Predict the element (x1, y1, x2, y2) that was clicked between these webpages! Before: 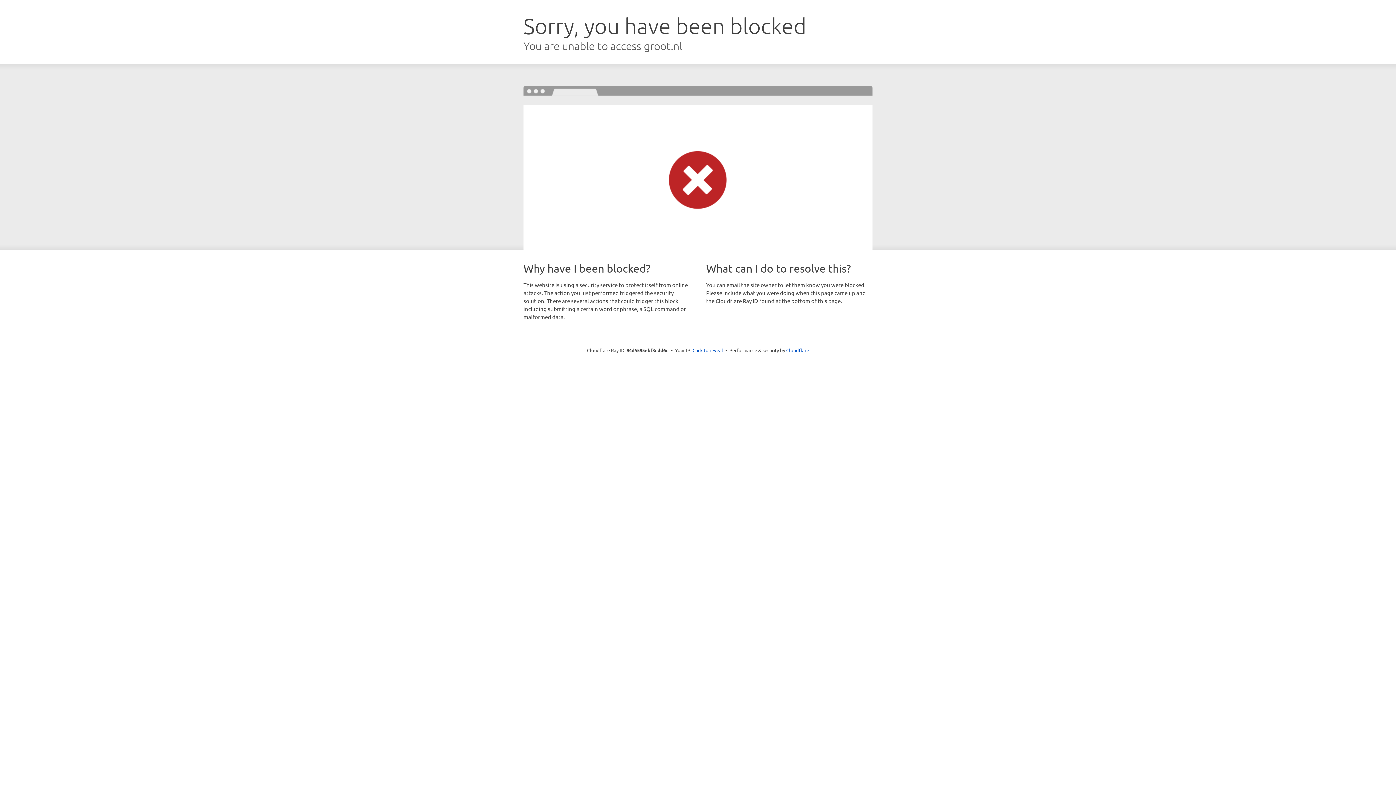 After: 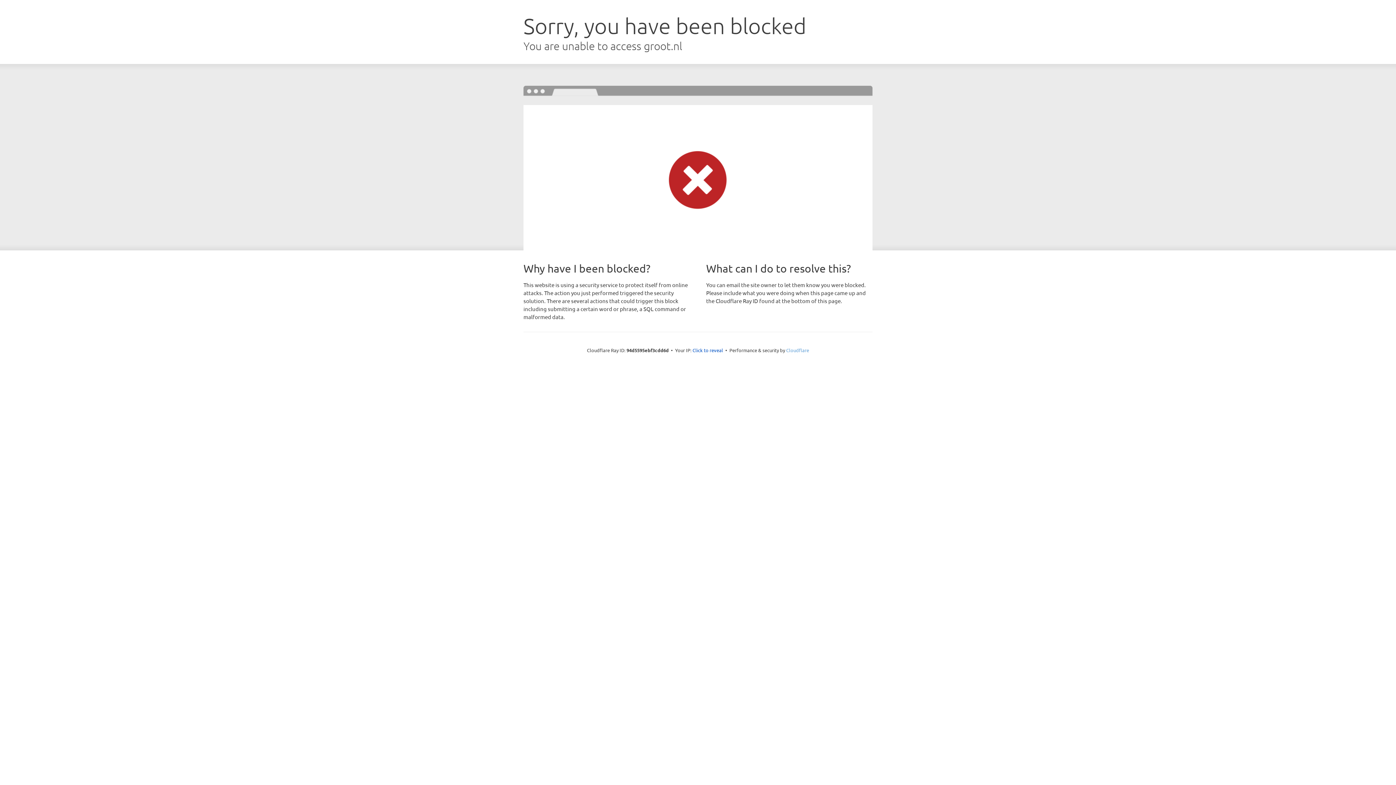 Action: label: Cloudflare bbox: (786, 347, 809, 353)